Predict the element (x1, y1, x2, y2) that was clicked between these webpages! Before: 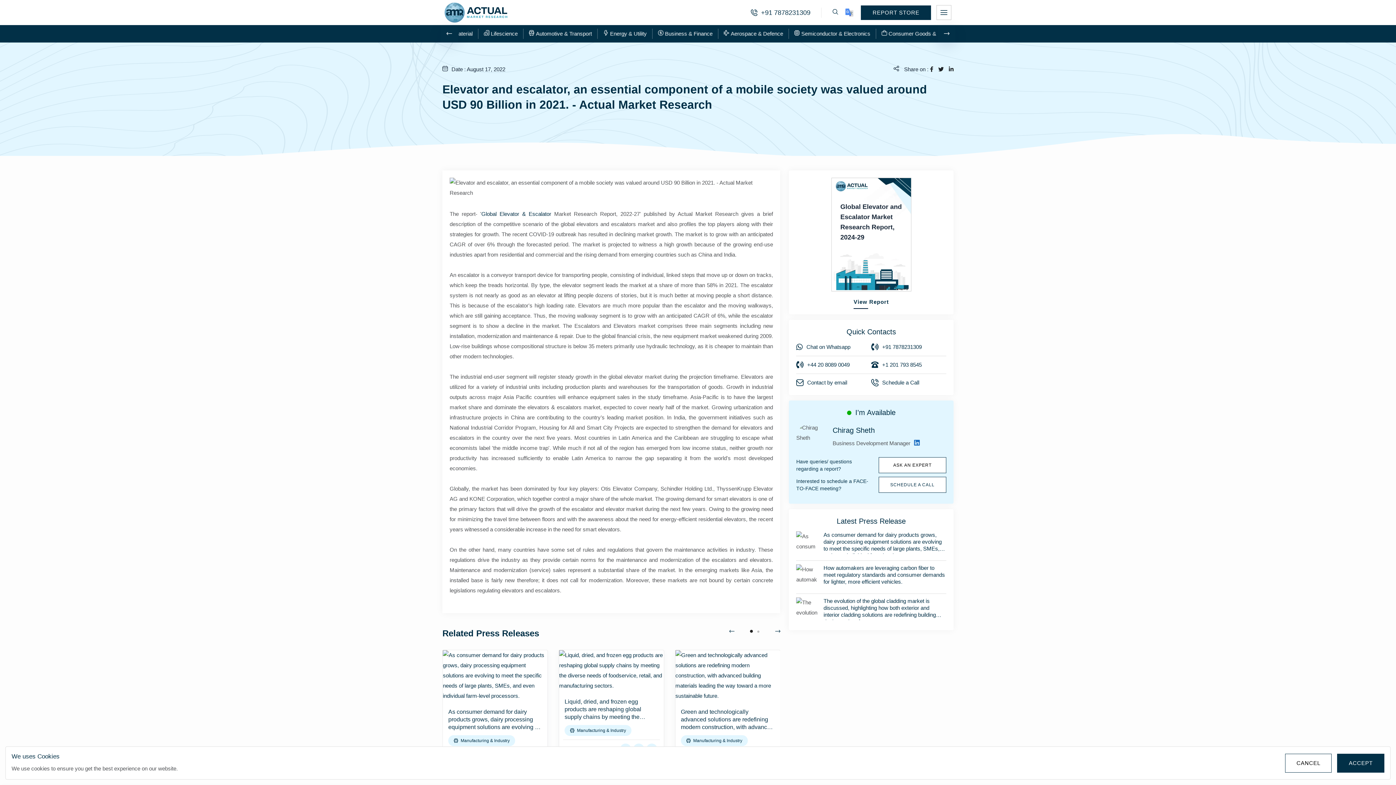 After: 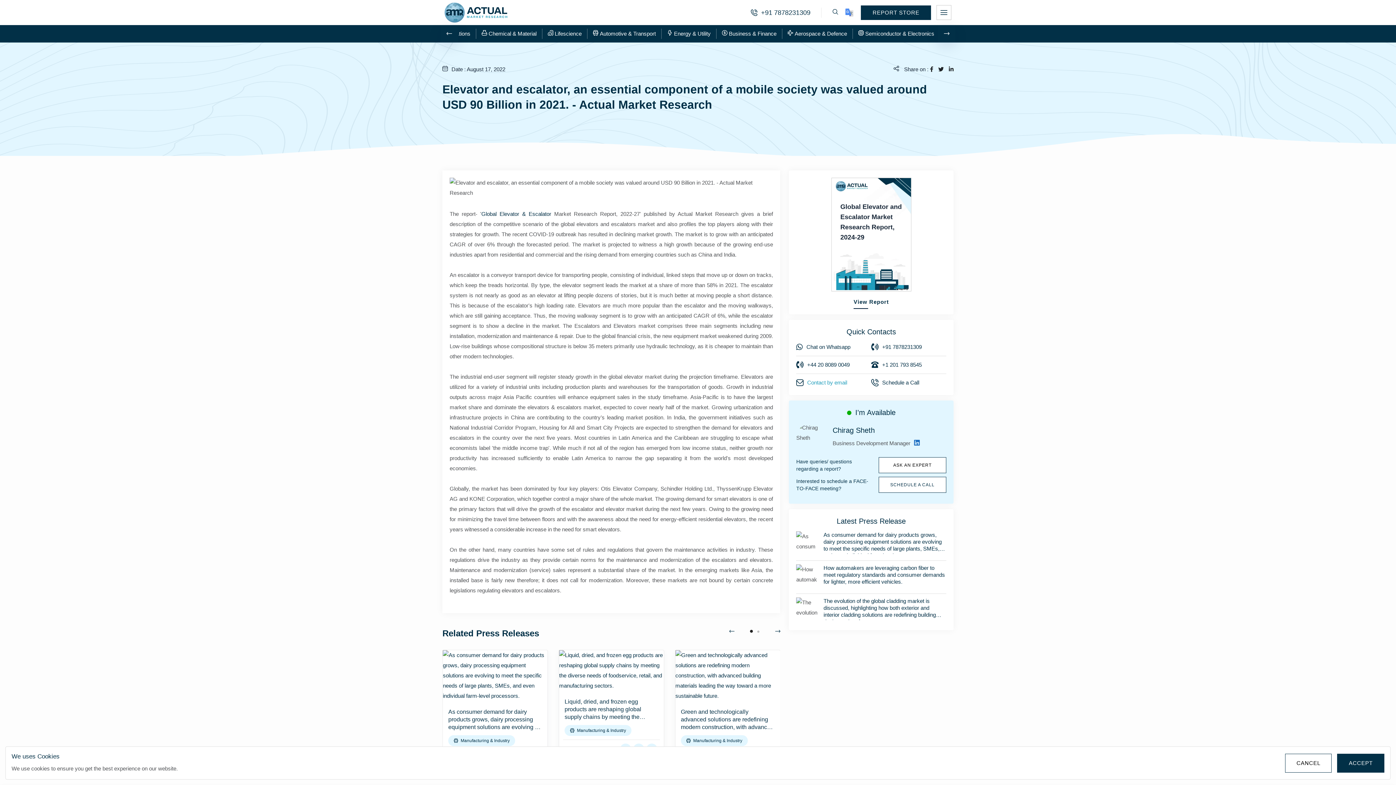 Action: label: Contact by email bbox: (796, 377, 871, 388)